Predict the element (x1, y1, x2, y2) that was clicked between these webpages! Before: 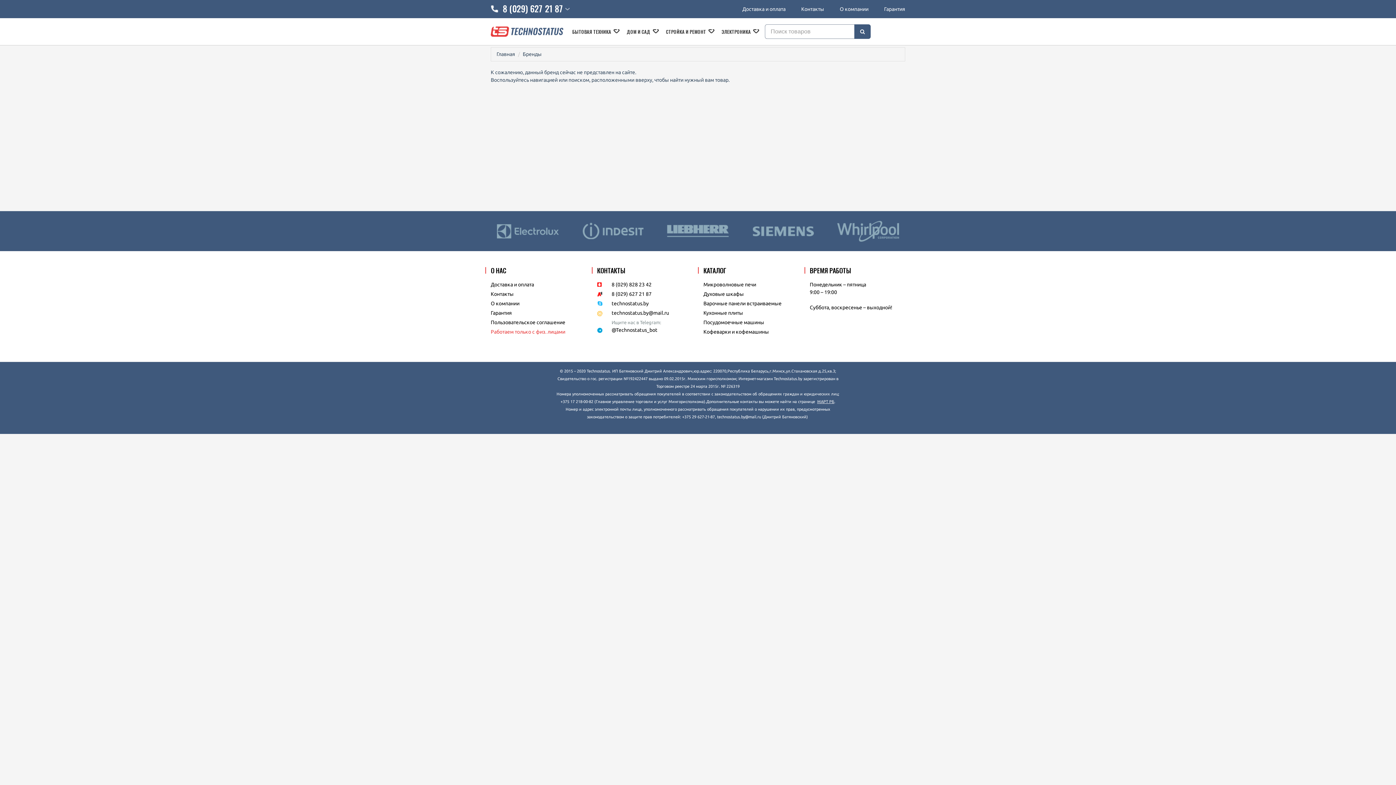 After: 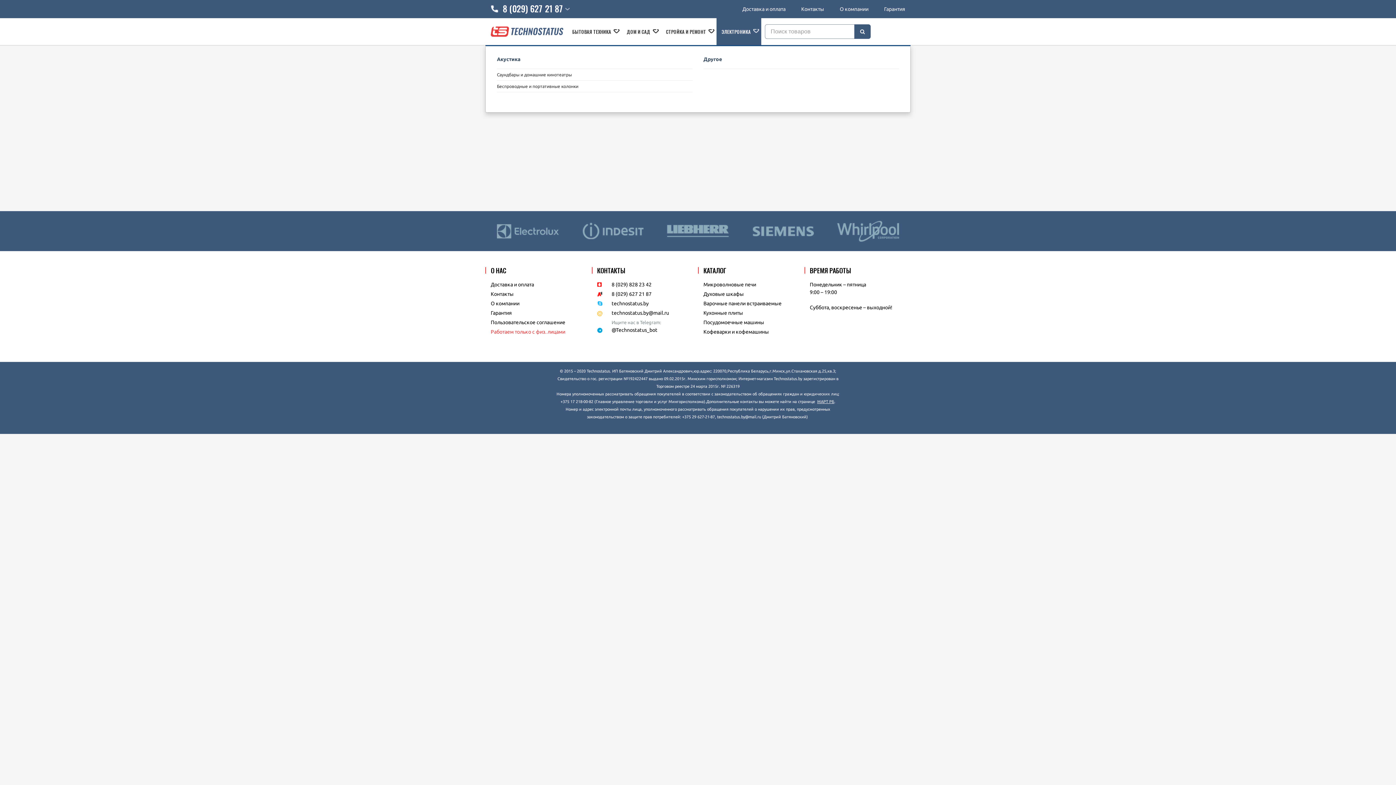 Action: bbox: (716, 18, 761, 45) label: ЭЛЕКТРОНИКА 